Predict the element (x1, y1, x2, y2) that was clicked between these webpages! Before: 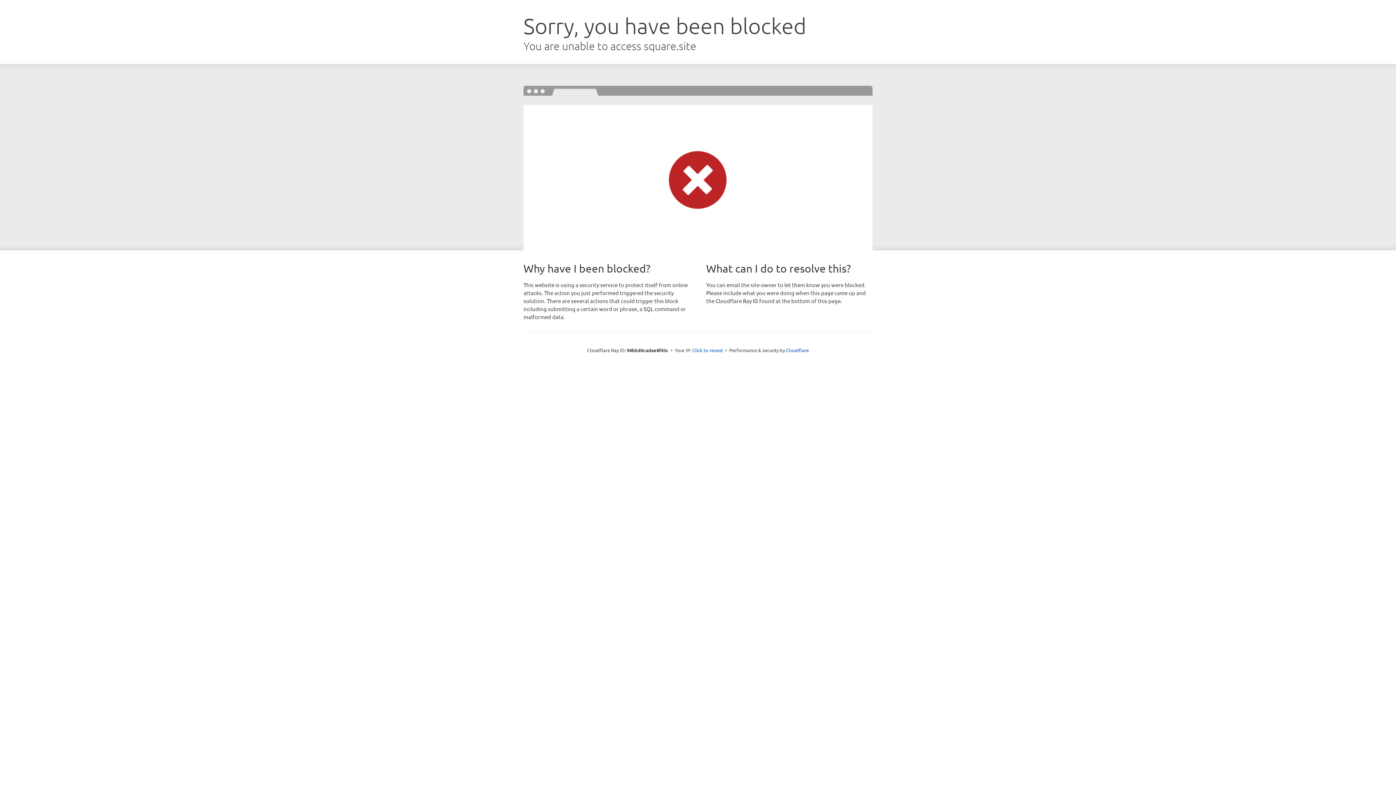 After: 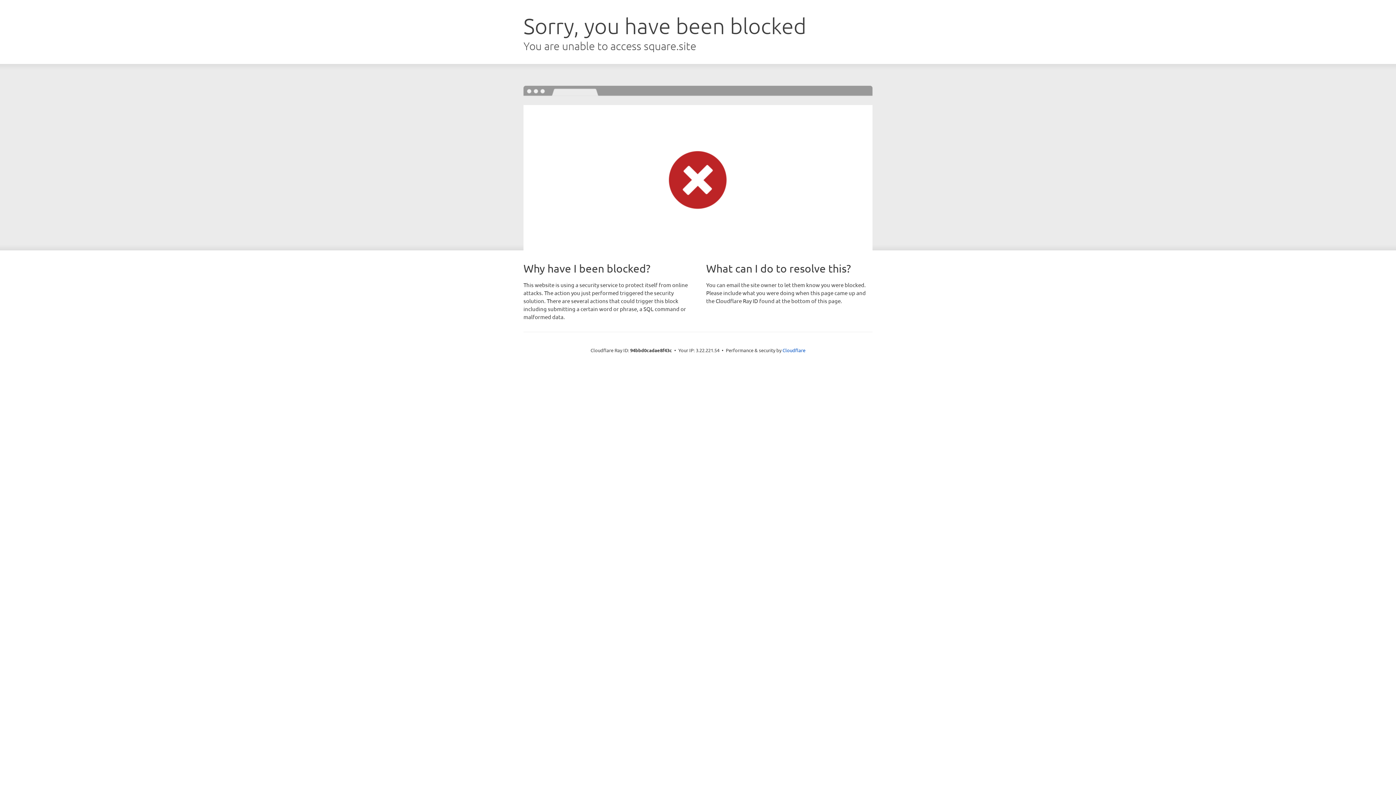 Action: label: Click to reveal bbox: (692, 346, 723, 353)